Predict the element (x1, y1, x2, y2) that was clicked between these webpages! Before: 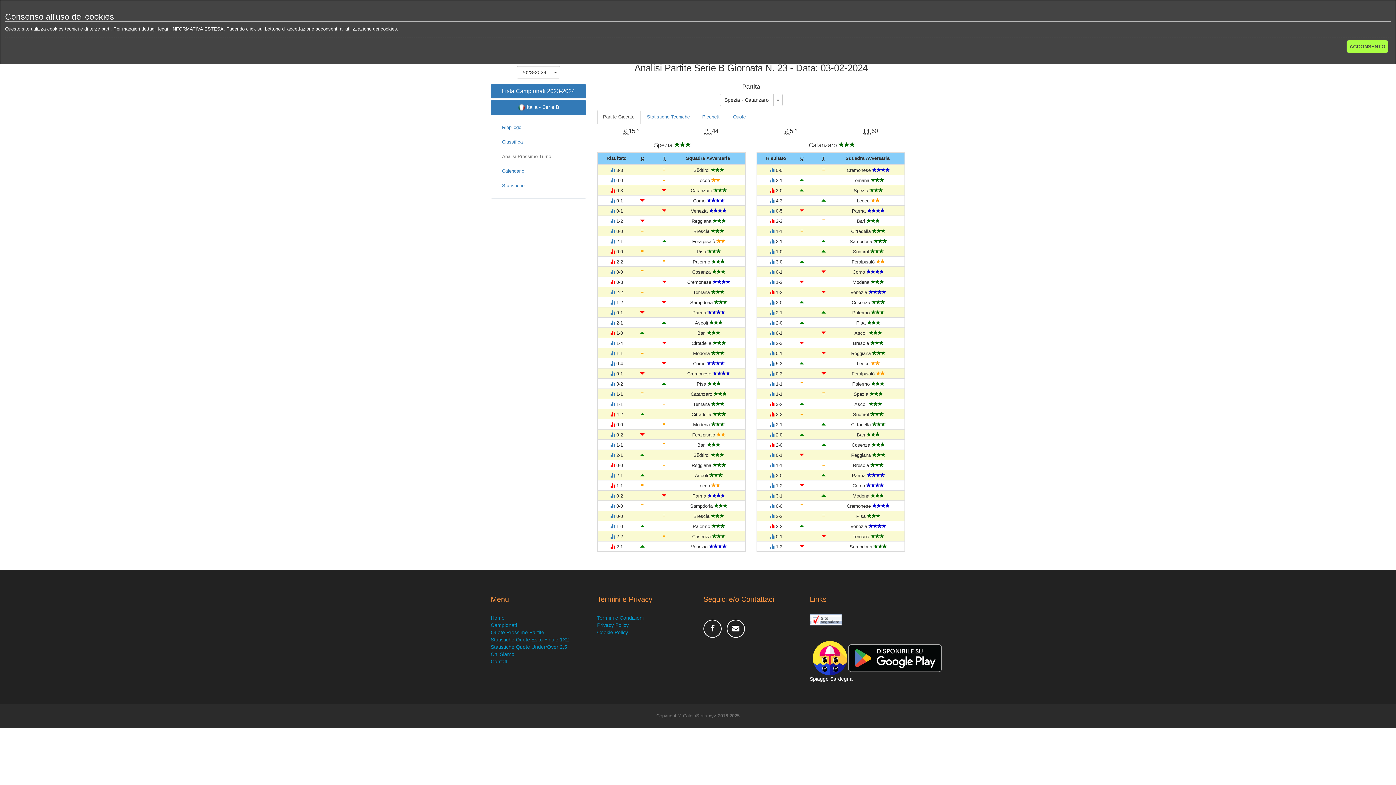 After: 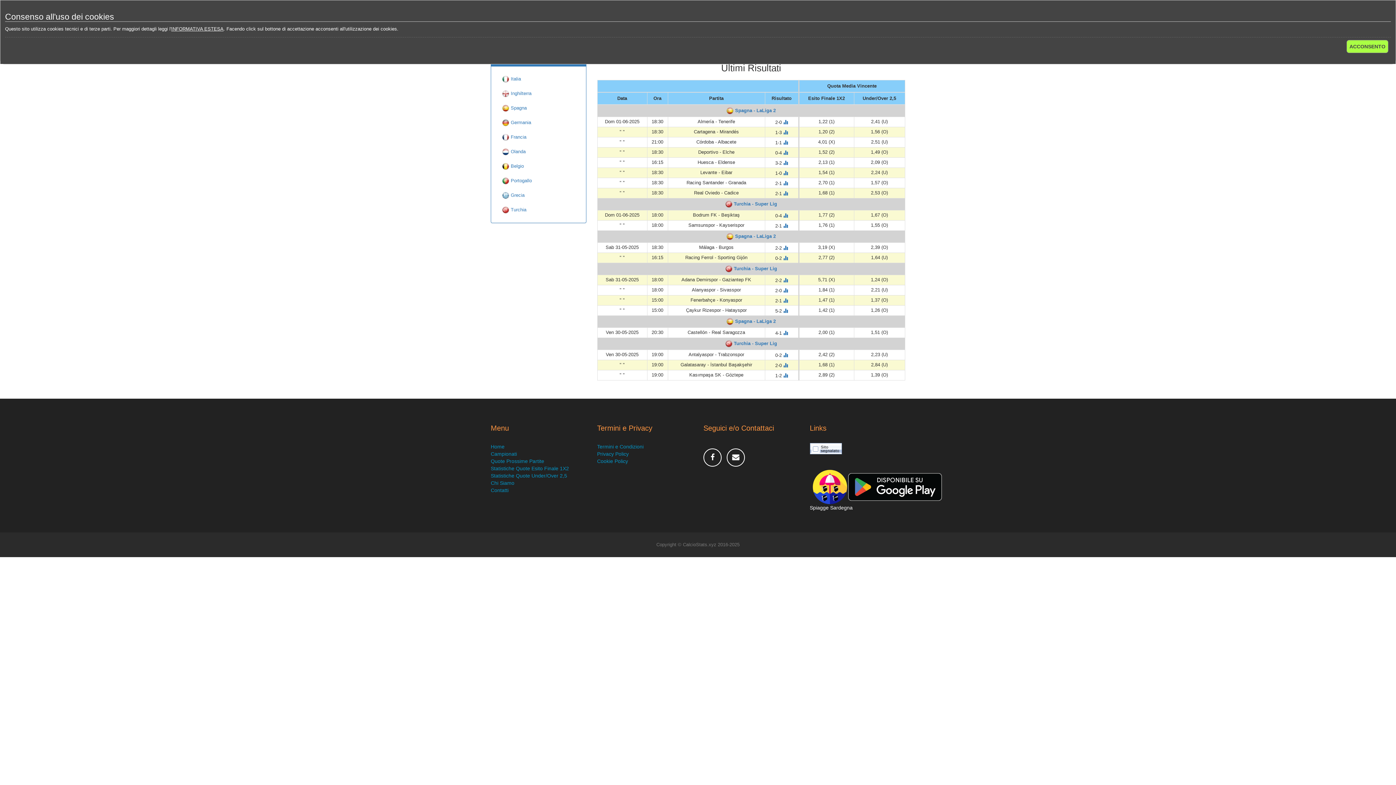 Action: label: Campionati bbox: (490, 622, 517, 628)